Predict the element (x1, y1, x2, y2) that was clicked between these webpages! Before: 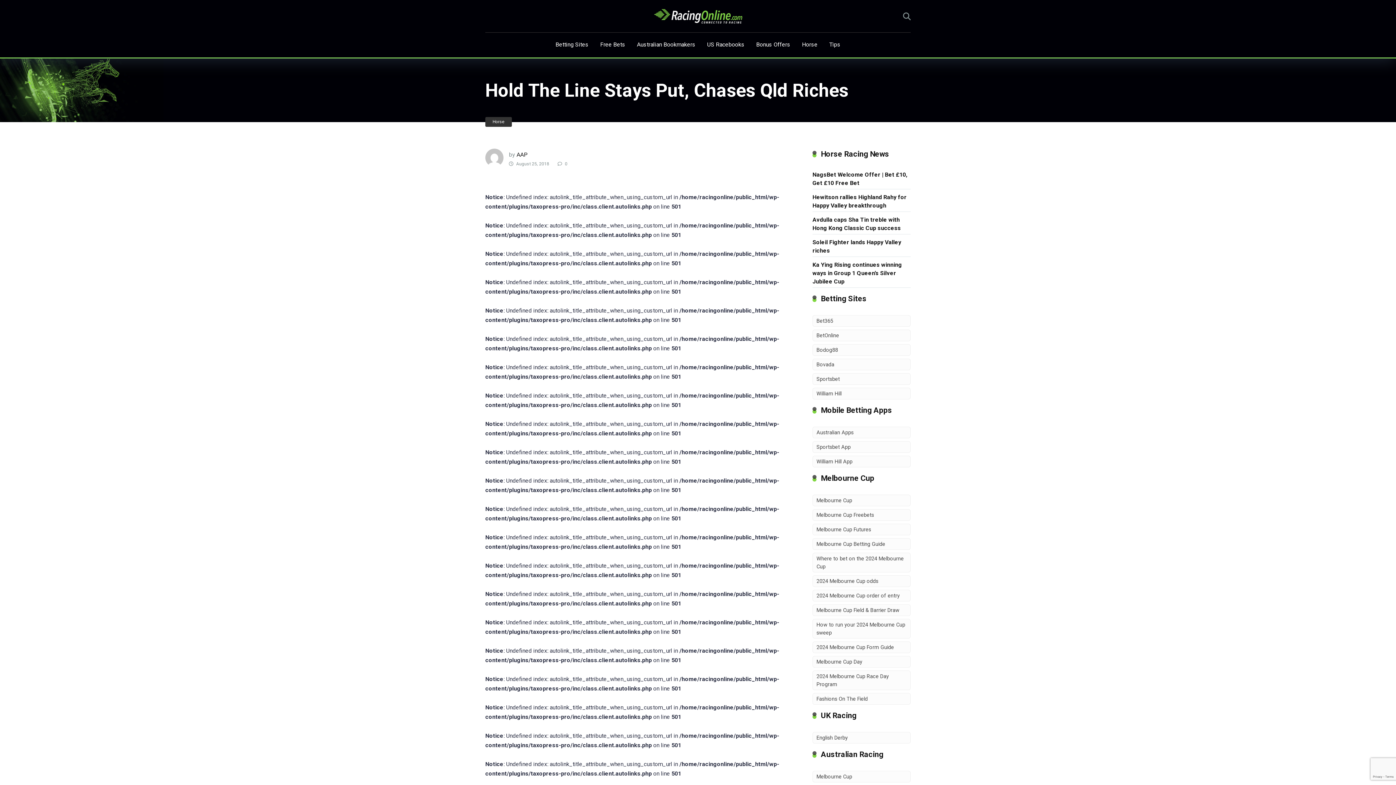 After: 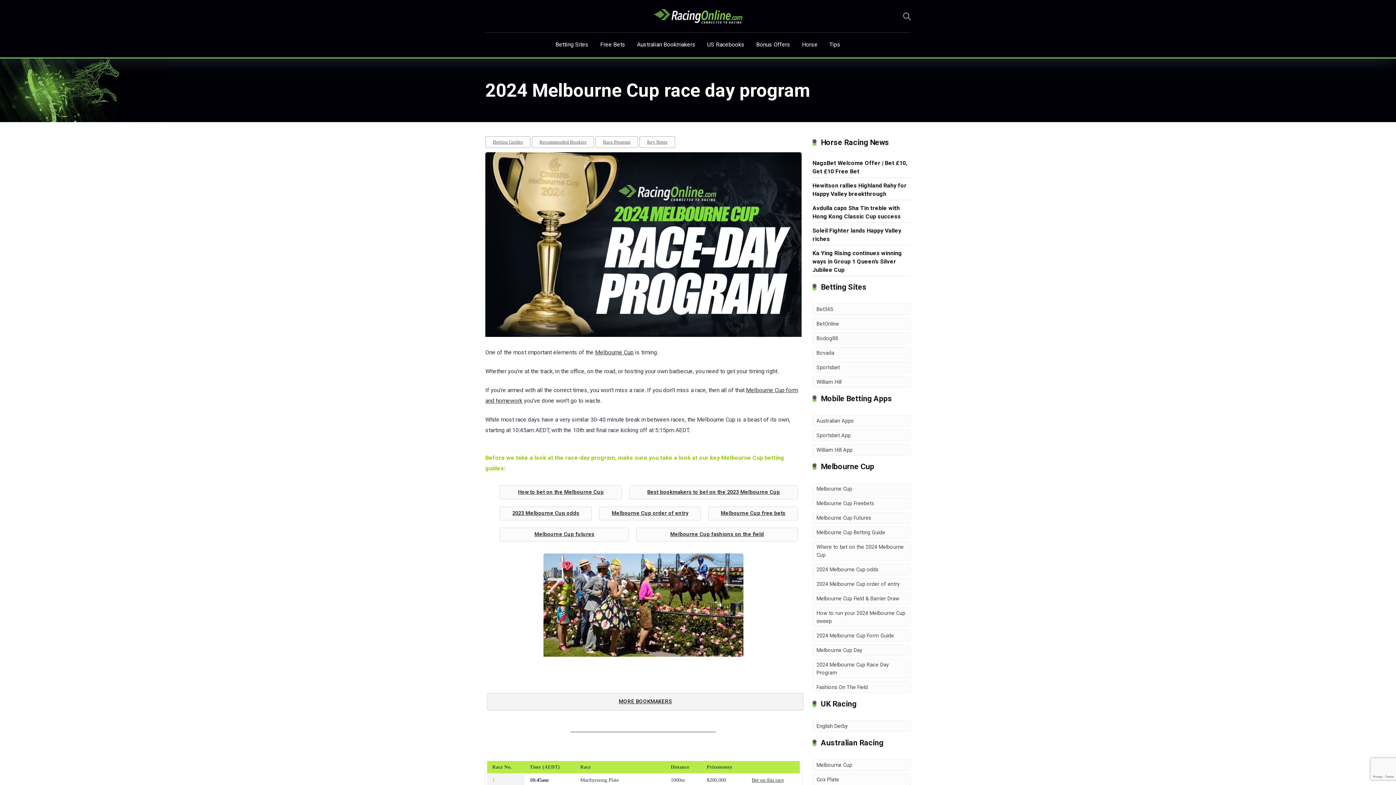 Action: bbox: (816, 670, 889, 689) label: 2024 Melbourne Cup Race Day Program